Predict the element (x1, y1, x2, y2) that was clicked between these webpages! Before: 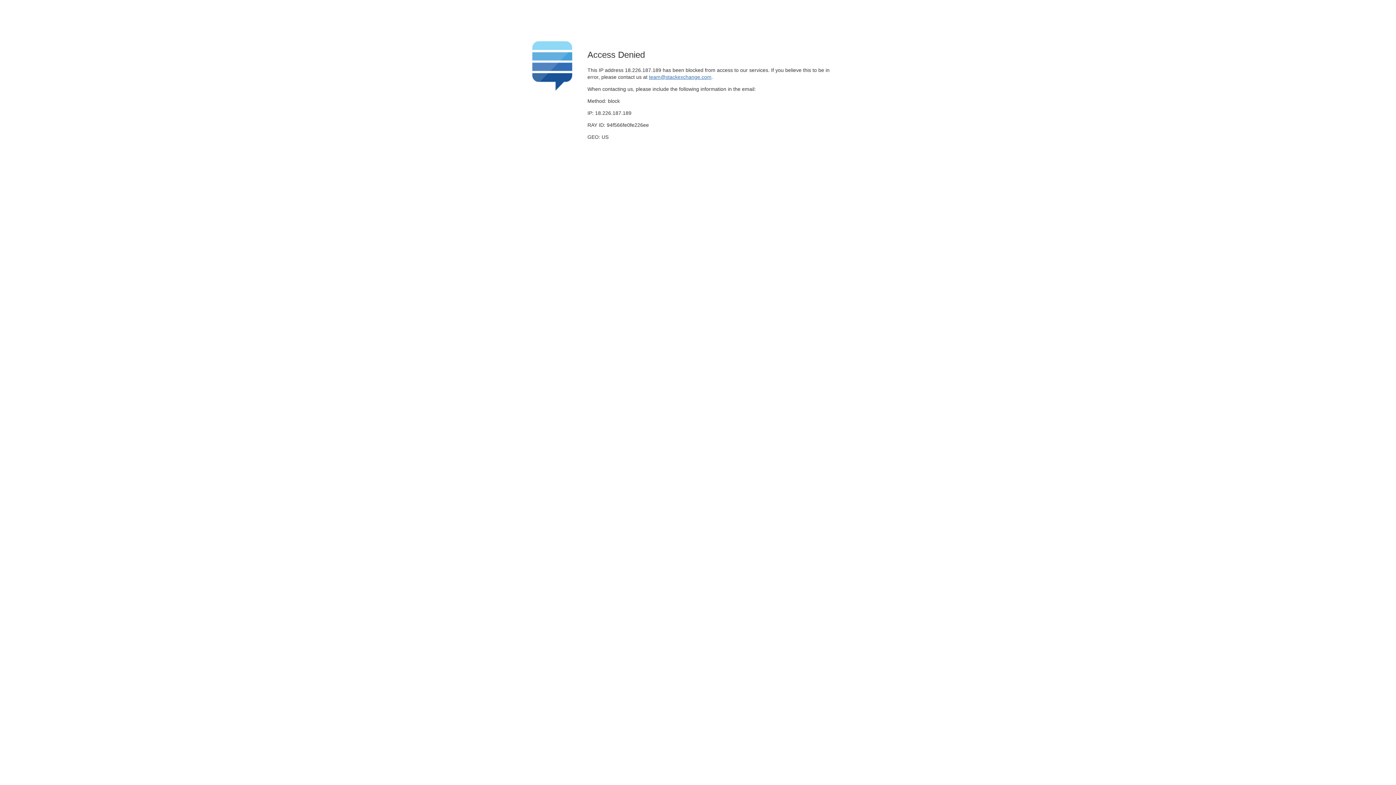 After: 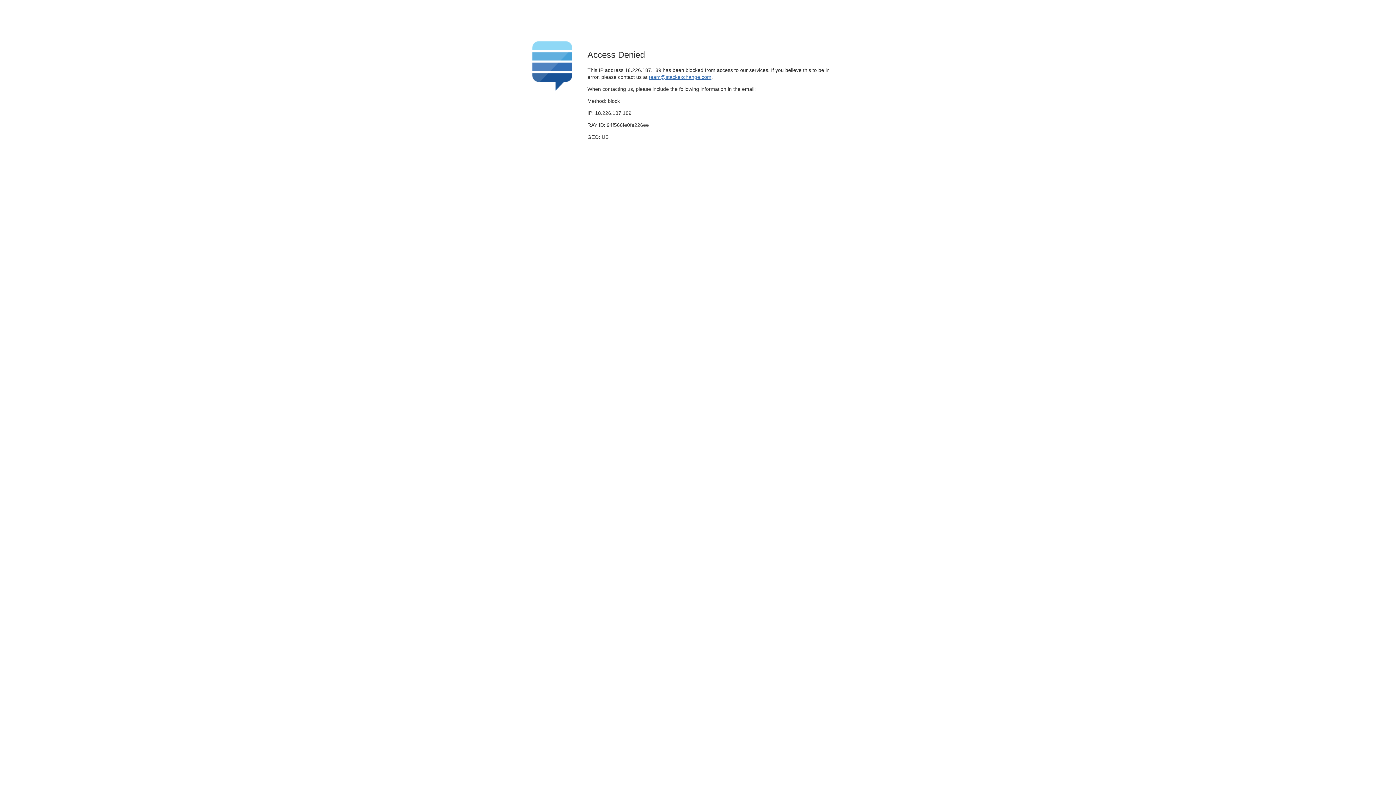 Action: label: team@stackexchange.com bbox: (649, 74, 711, 79)